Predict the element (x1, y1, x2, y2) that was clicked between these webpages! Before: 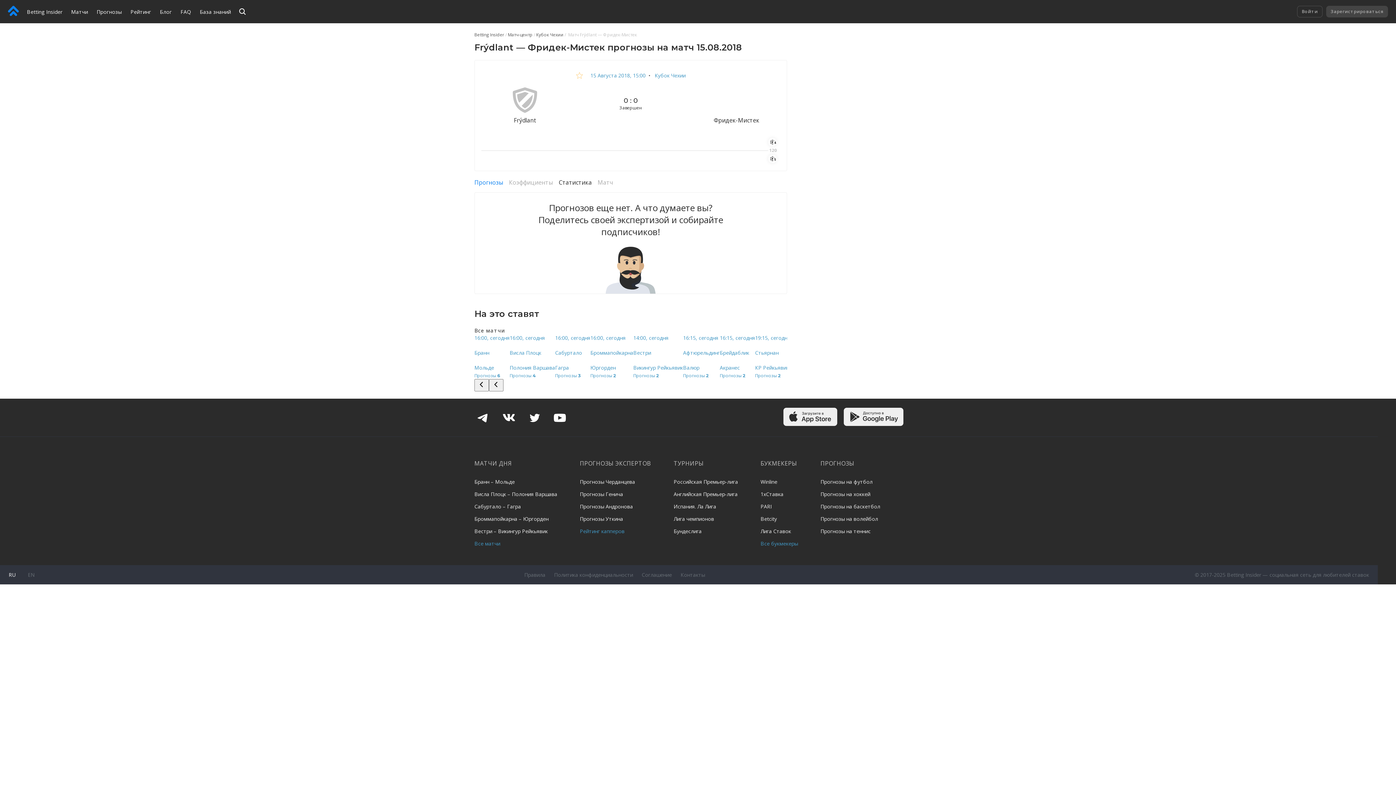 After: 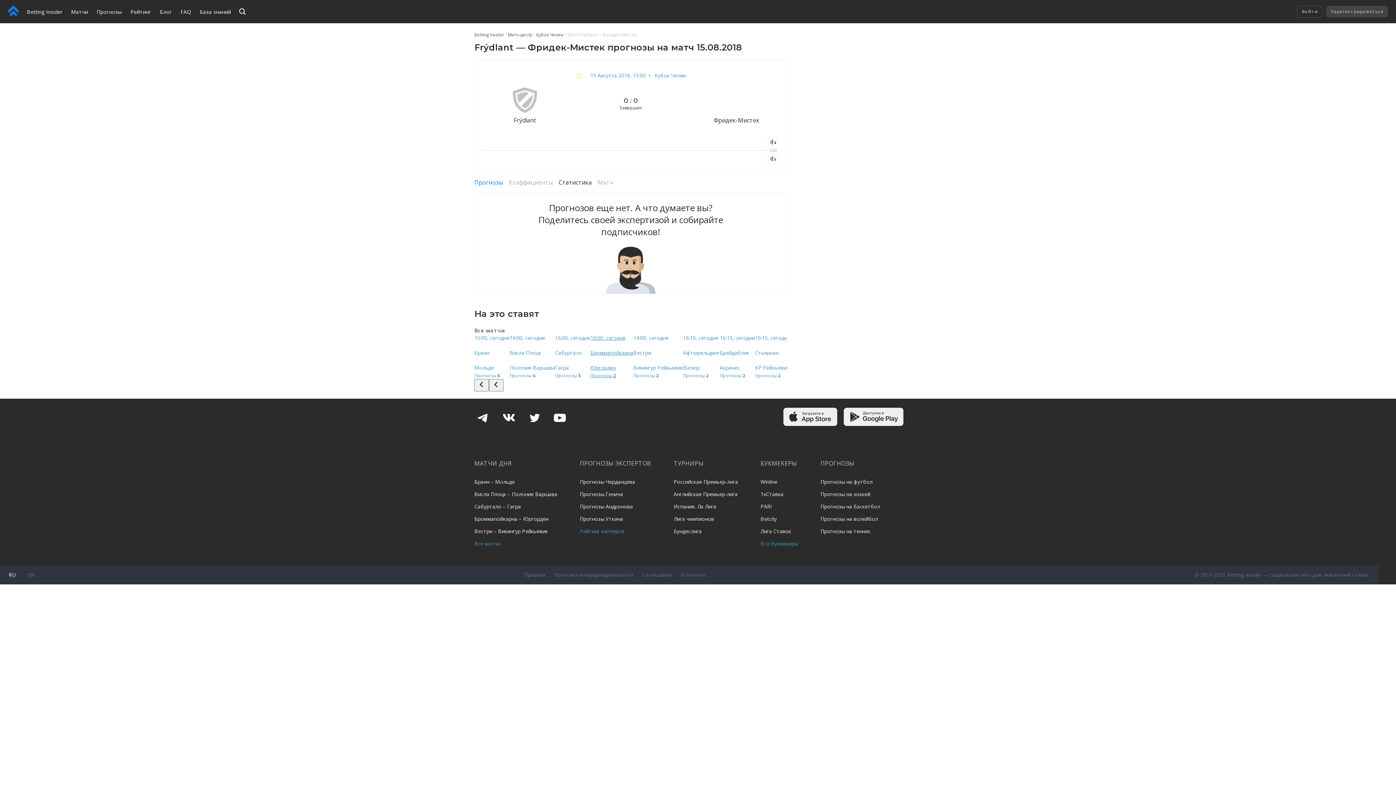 Action: bbox: (590, 334, 633, 379) label: 16:00, сегодня
Броммапойкарна
Юргорден
Прогнозы 2